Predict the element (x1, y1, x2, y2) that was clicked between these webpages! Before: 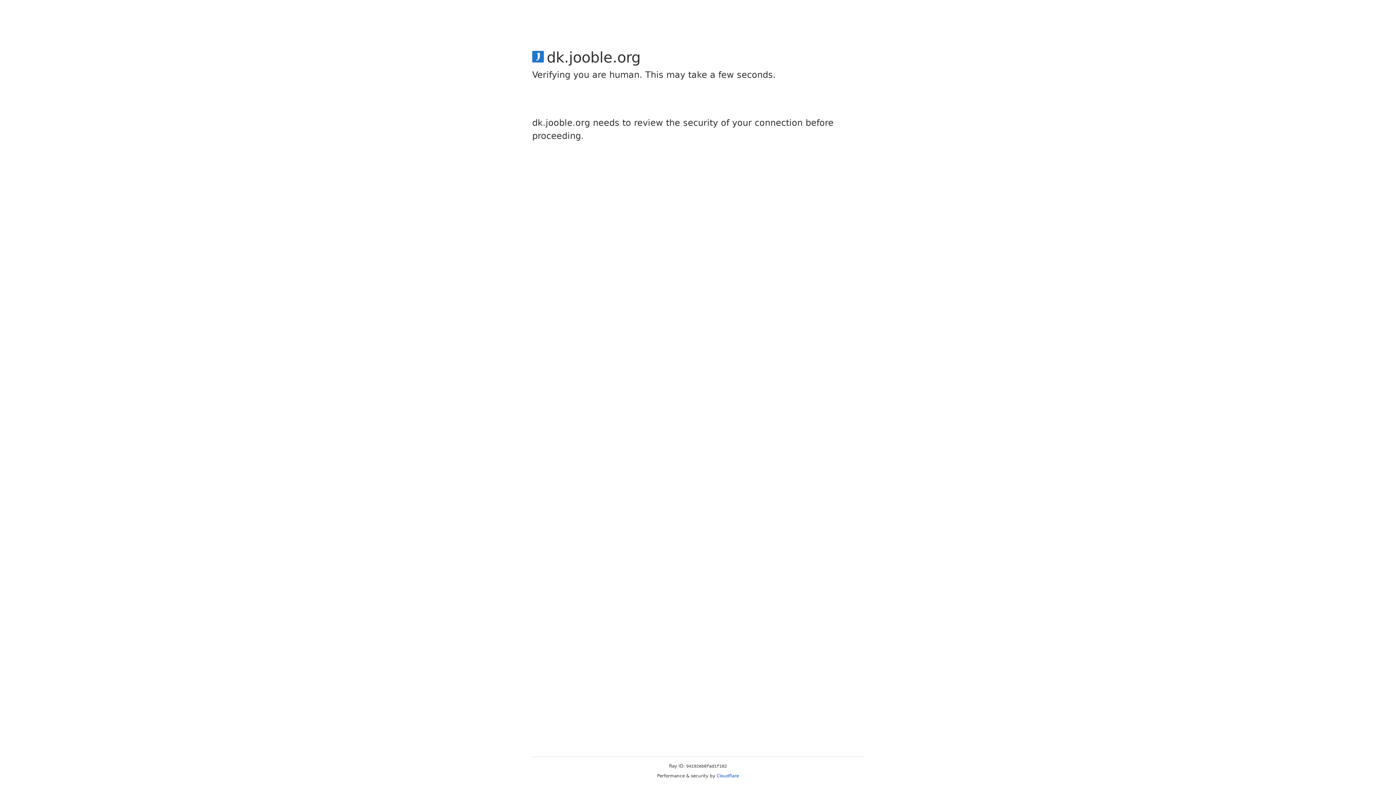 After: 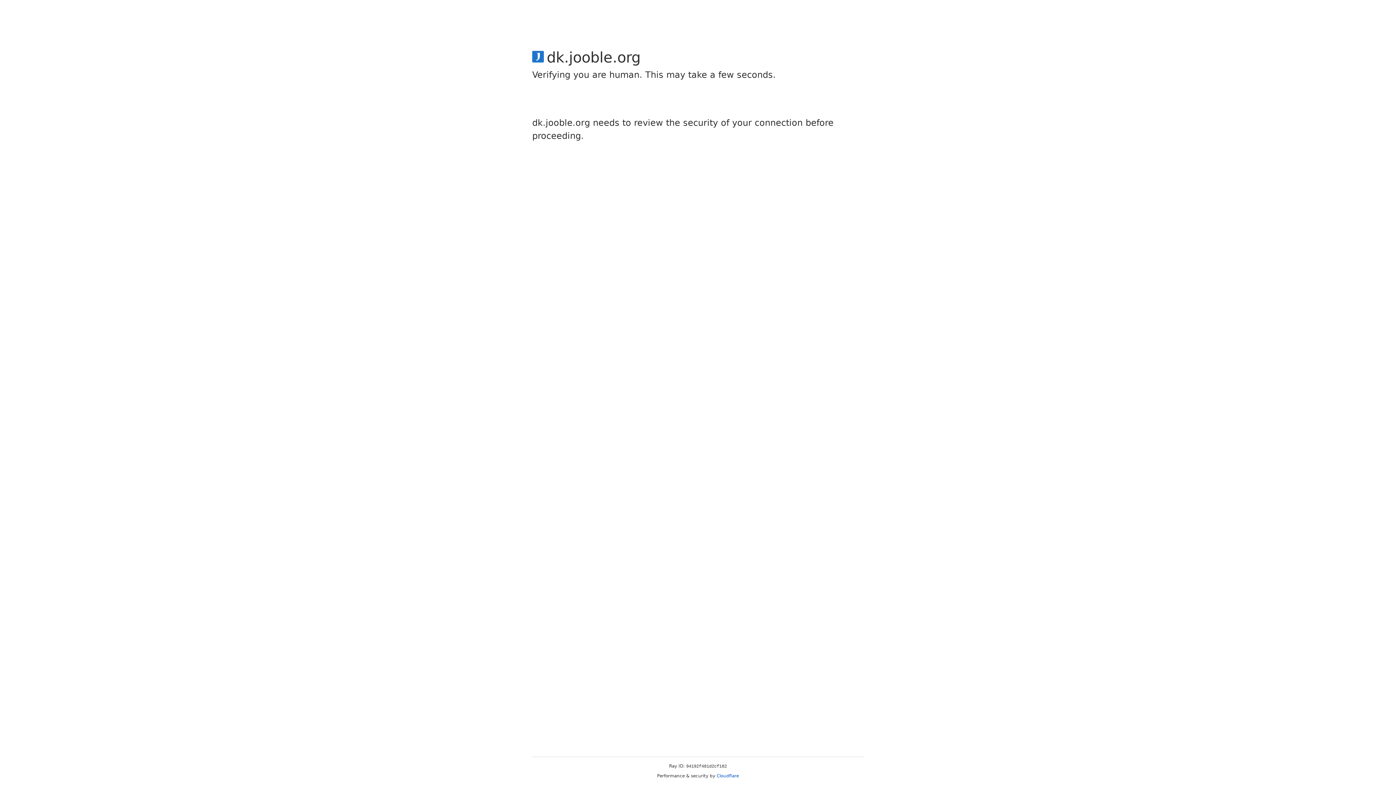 Action: bbox: (716, 773, 739, 778) label: Cloudflare